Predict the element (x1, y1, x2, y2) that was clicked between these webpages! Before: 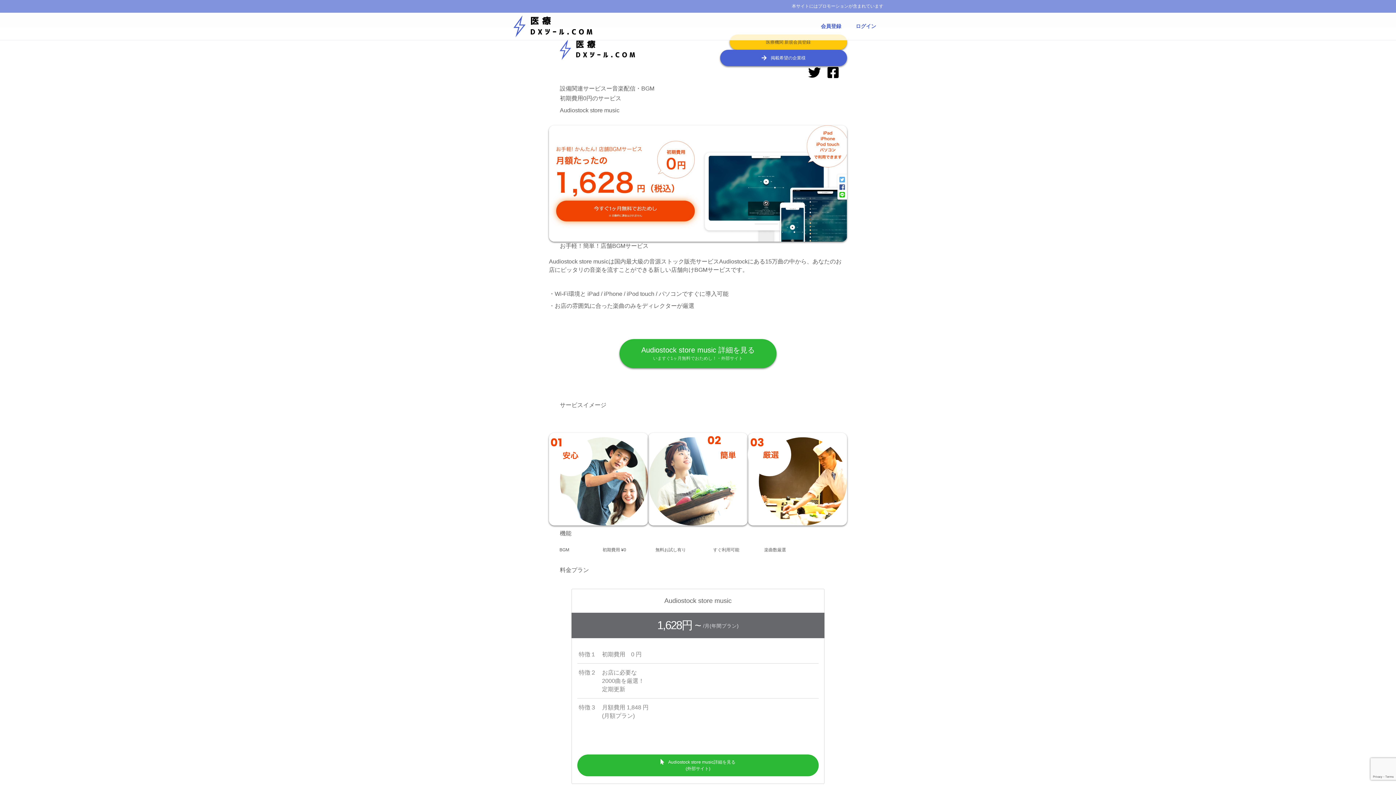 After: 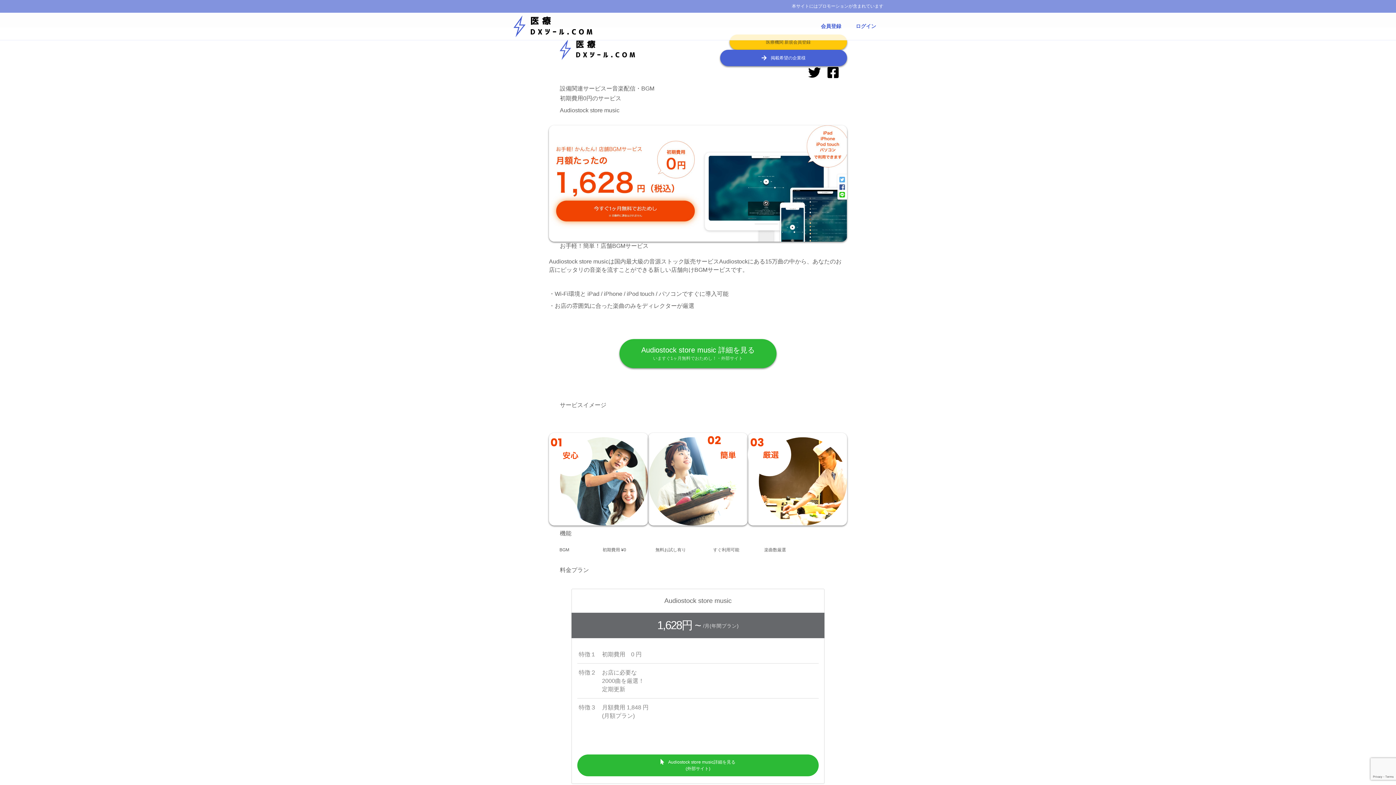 Action: bbox: (704, 544, 748, 555) label: すぐ利用可能